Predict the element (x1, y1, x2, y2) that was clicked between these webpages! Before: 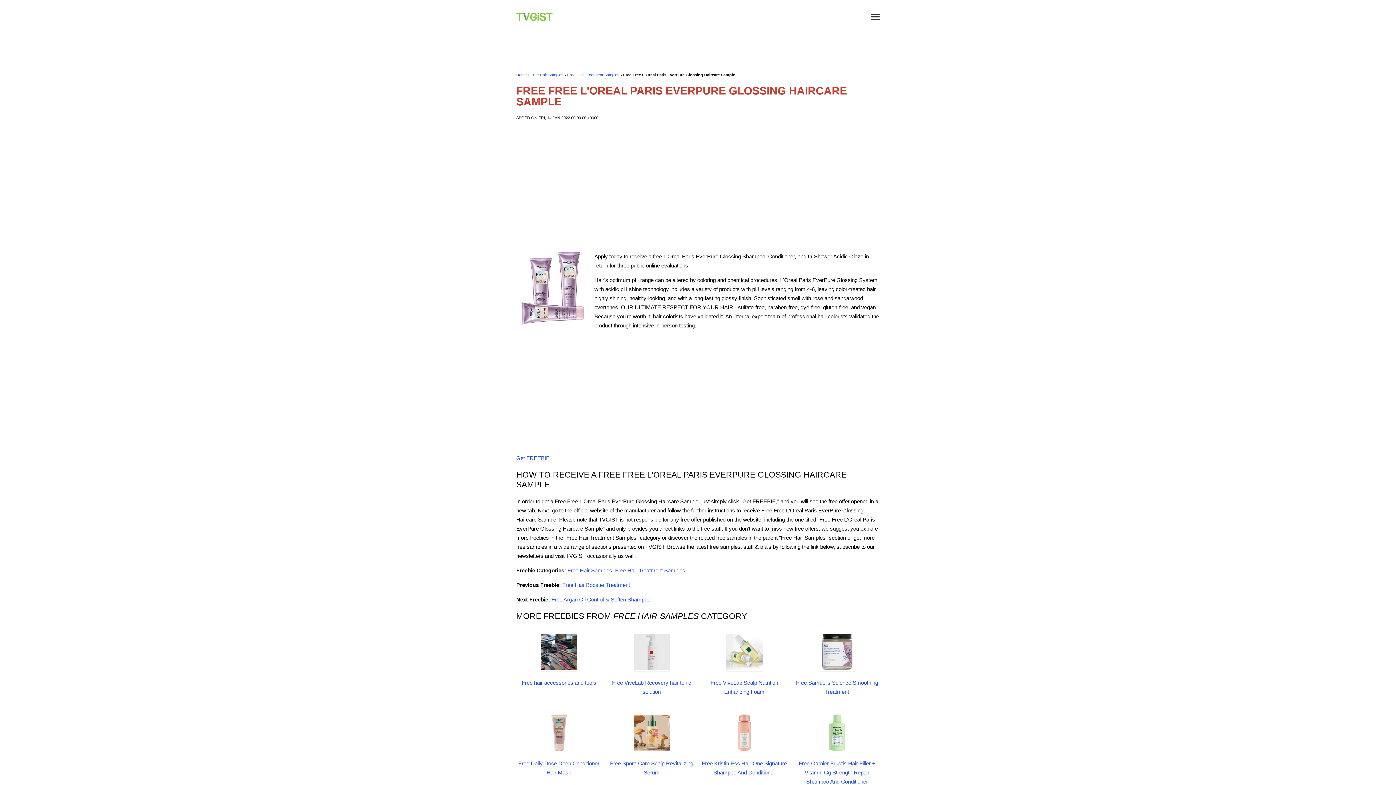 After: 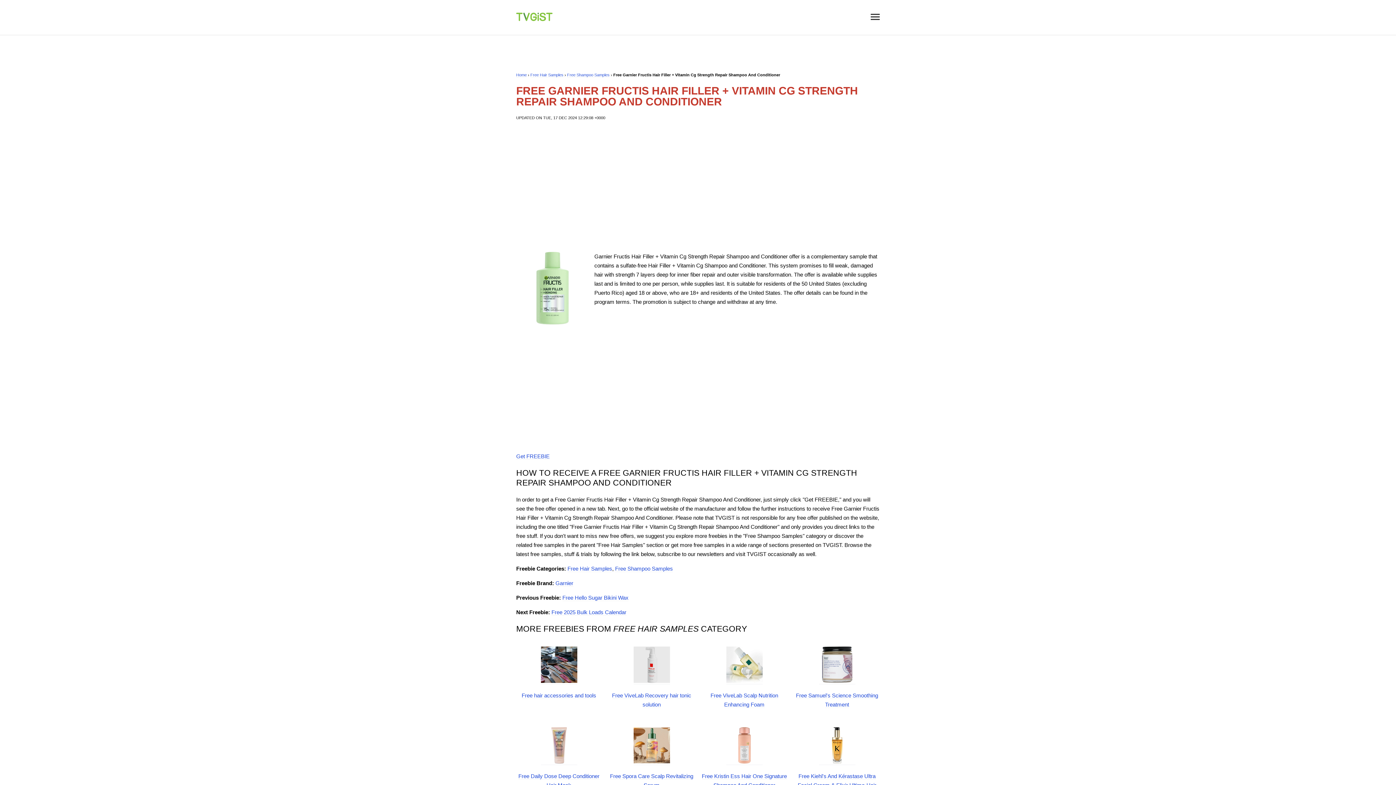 Action: label: Free Garnier Fructis Hair Filler + Vitamin Cg Strength Repair Shampoo And Conditioner bbox: (798, 760, 875, 785)